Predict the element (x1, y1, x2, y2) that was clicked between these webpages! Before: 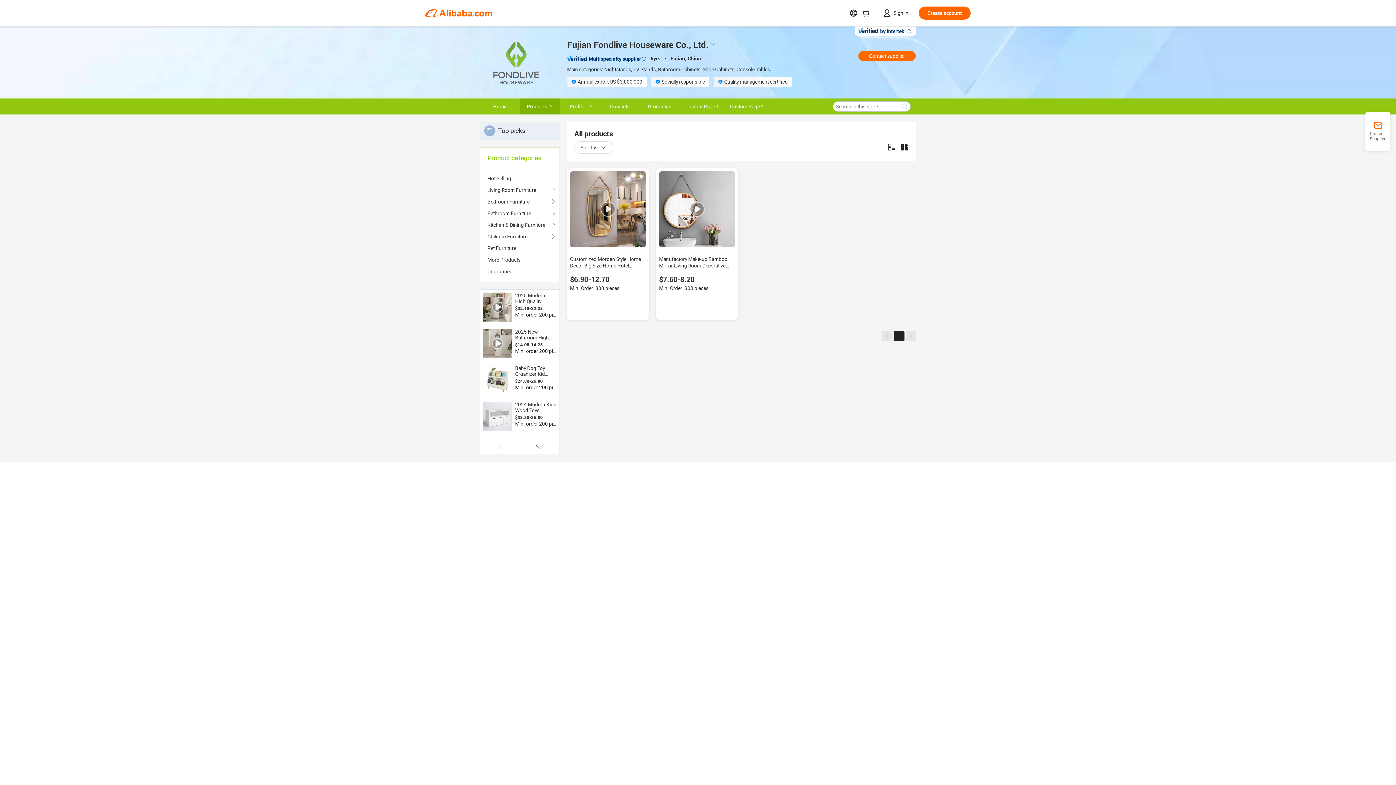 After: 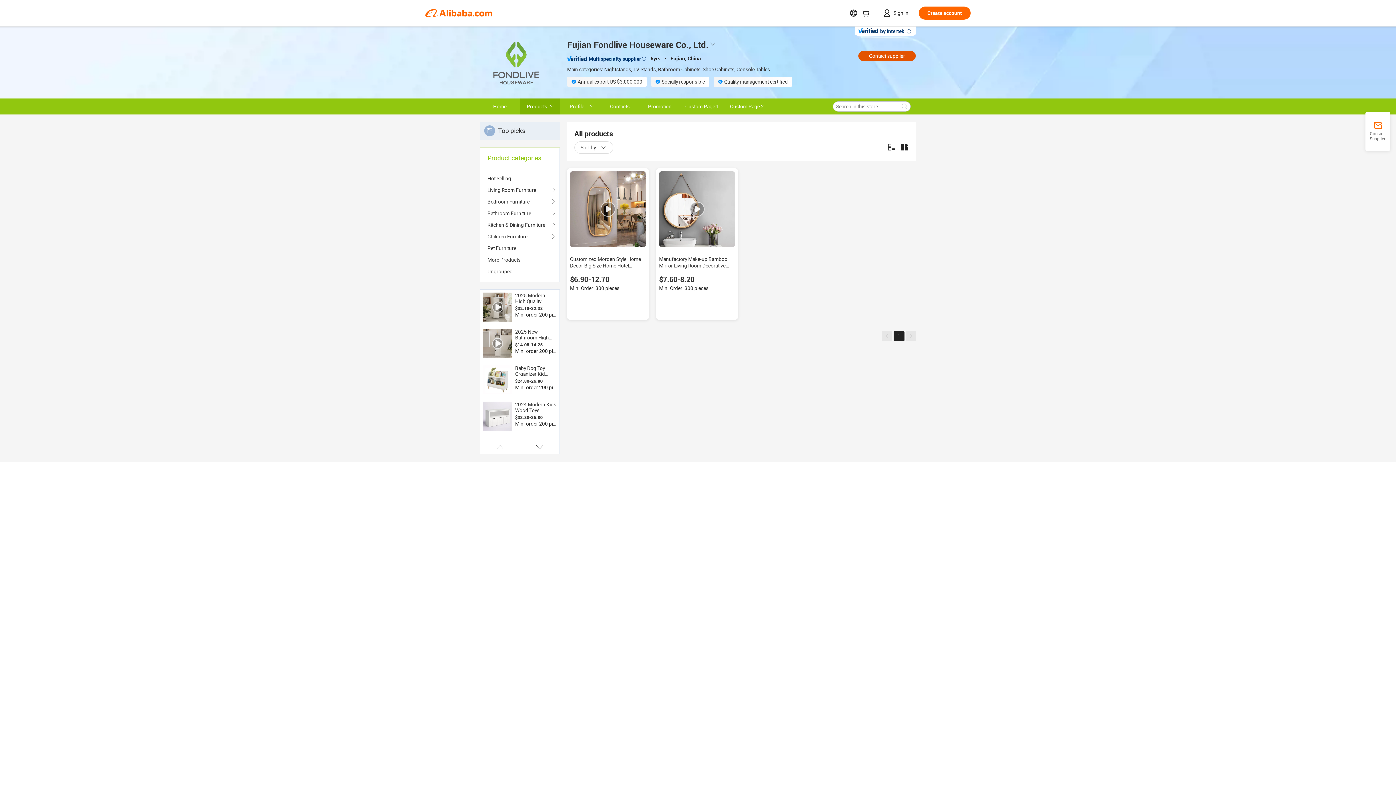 Action: label: Contact supplier bbox: (858, 50, 916, 61)